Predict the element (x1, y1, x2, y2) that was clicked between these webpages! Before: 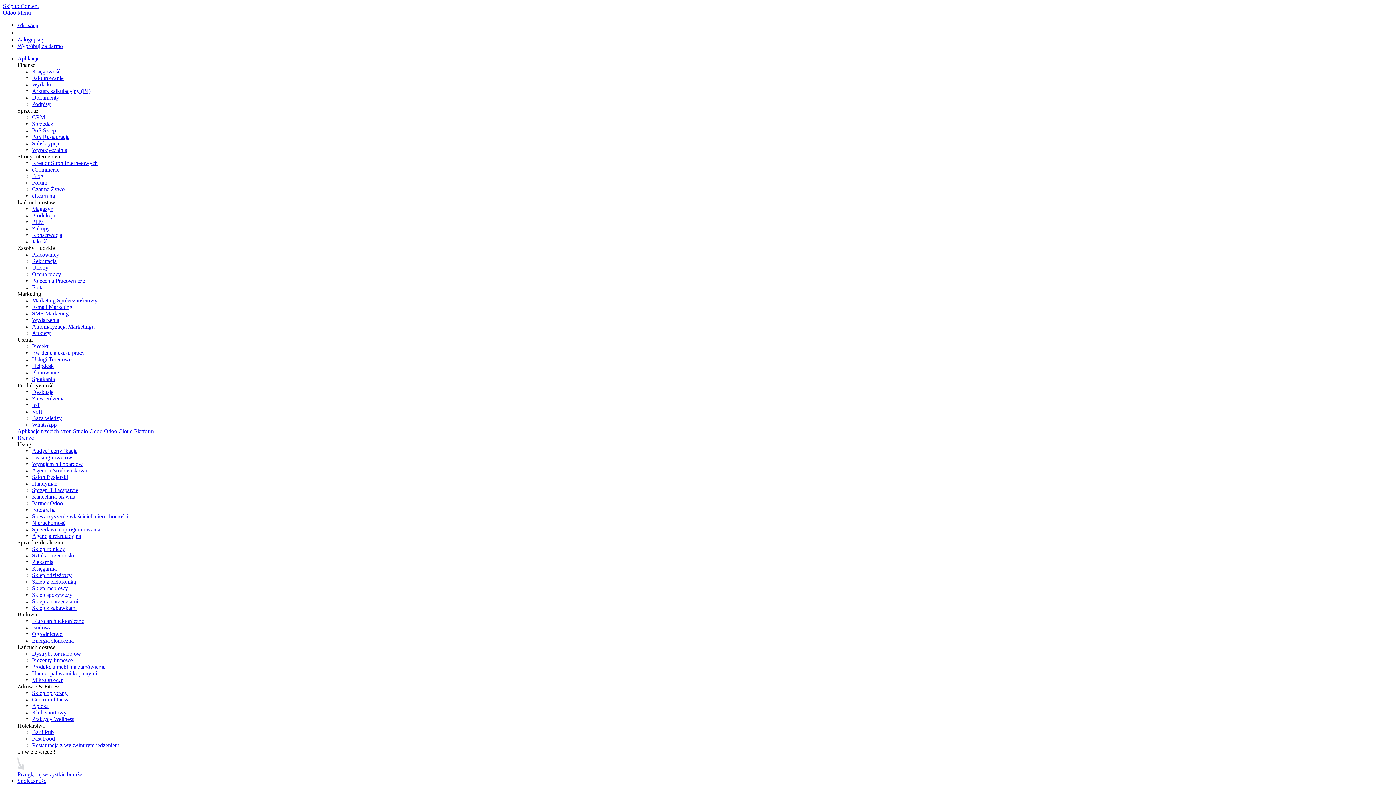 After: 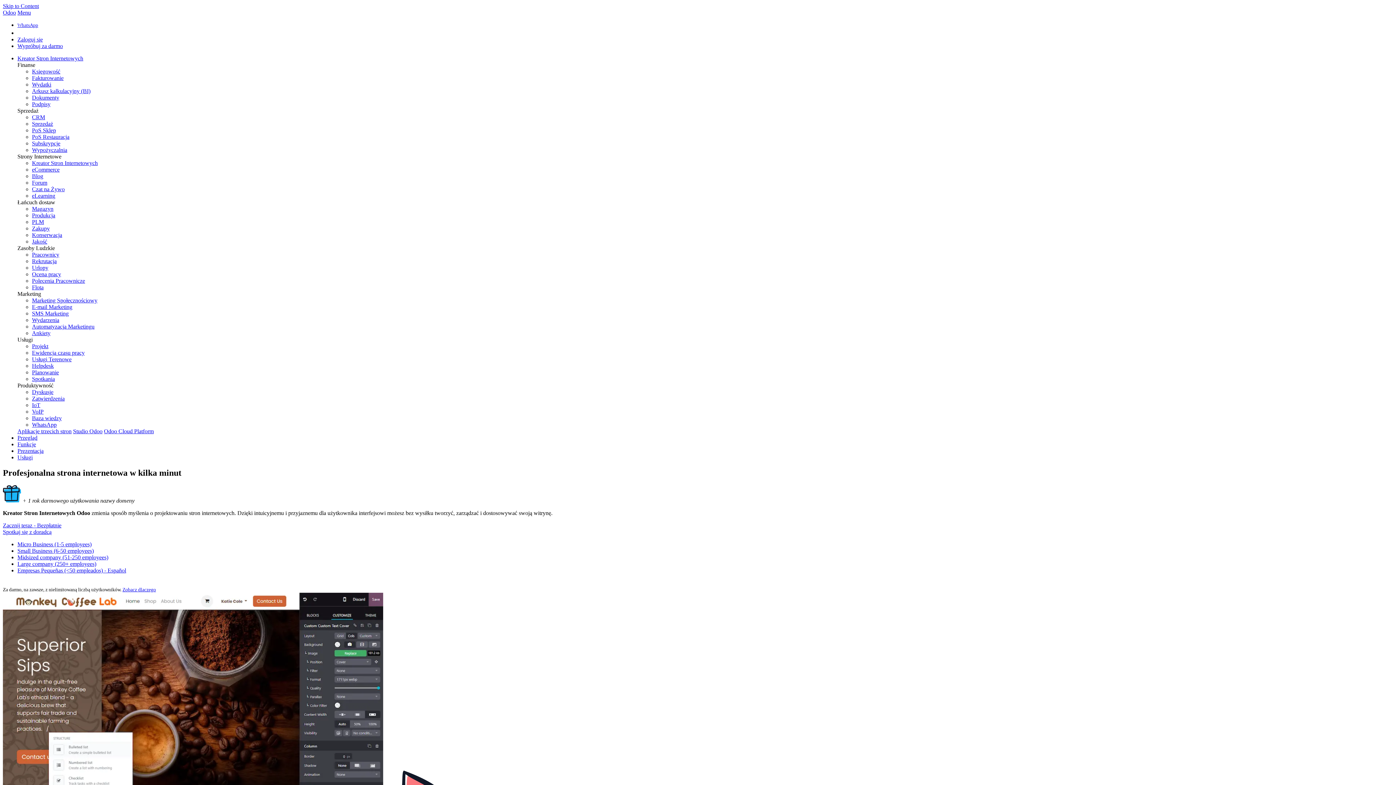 Action: bbox: (32, 160, 97, 166) label: Kreator Stron Internetowych